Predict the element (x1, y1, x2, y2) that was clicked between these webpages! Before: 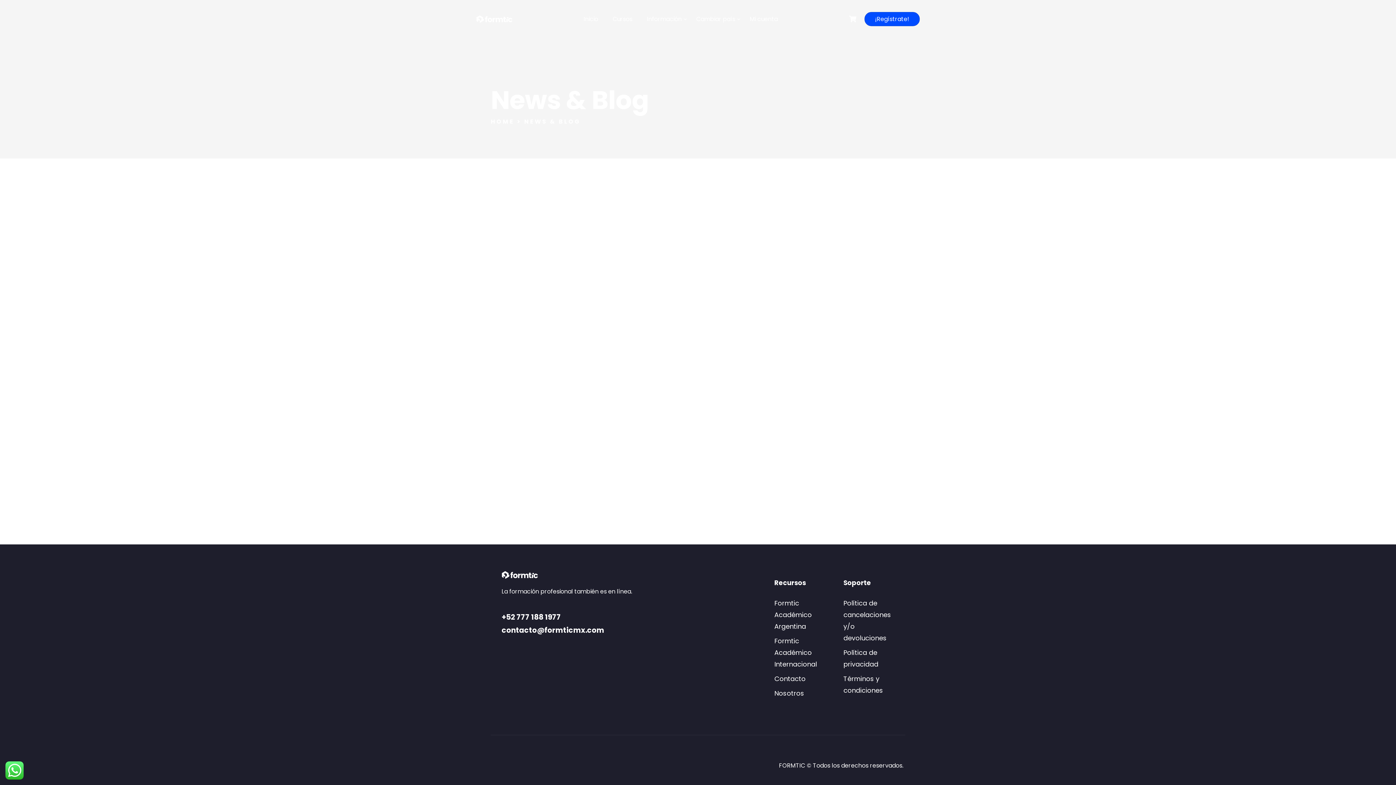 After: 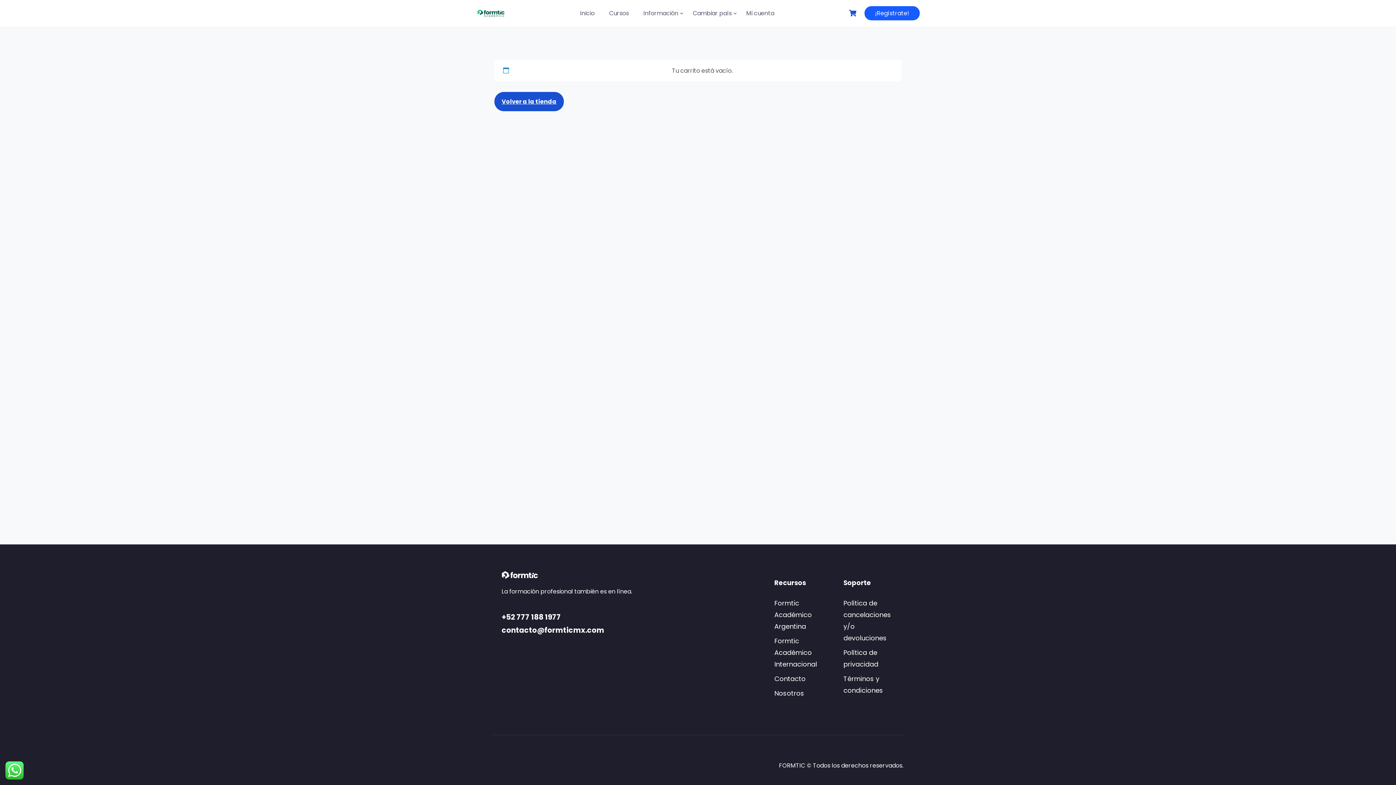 Action: bbox: (849, 15, 857, 22)